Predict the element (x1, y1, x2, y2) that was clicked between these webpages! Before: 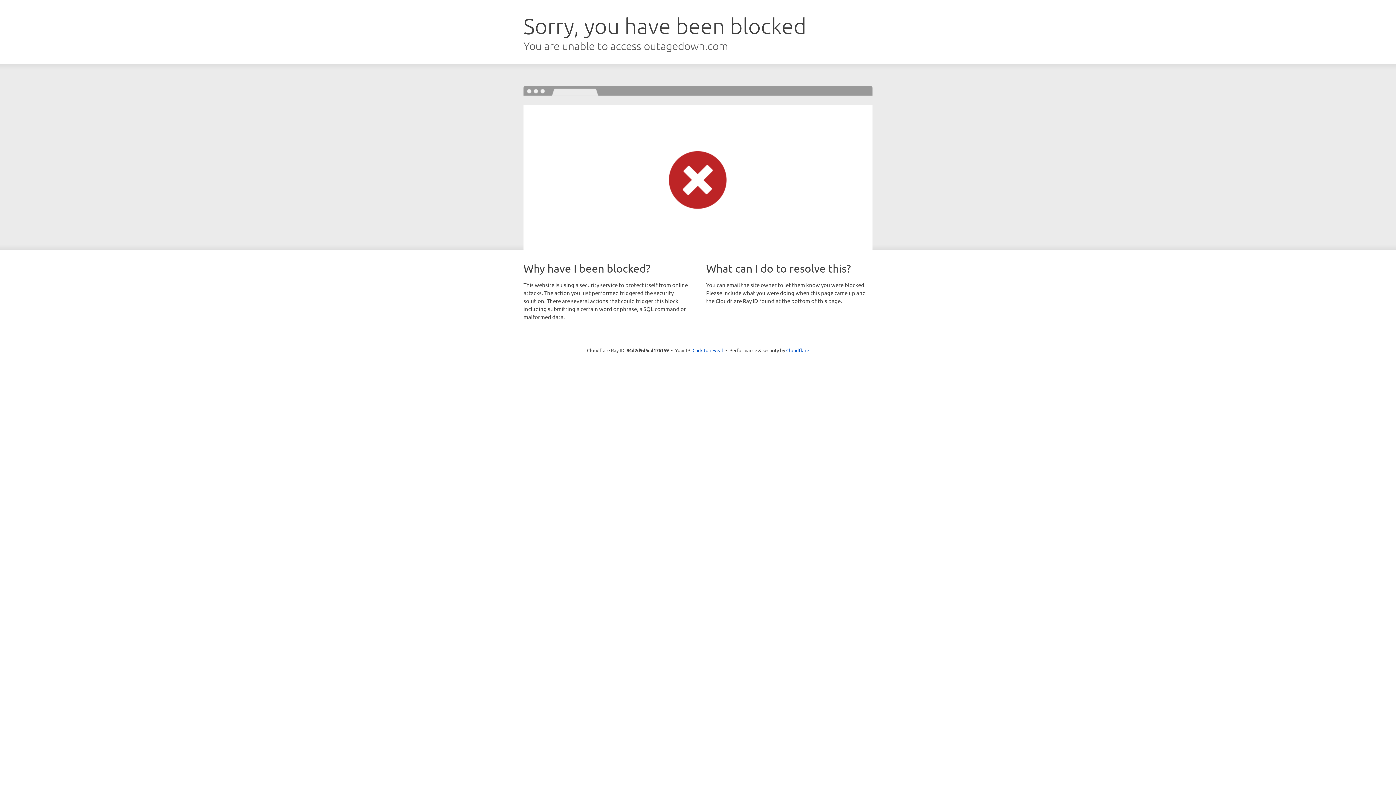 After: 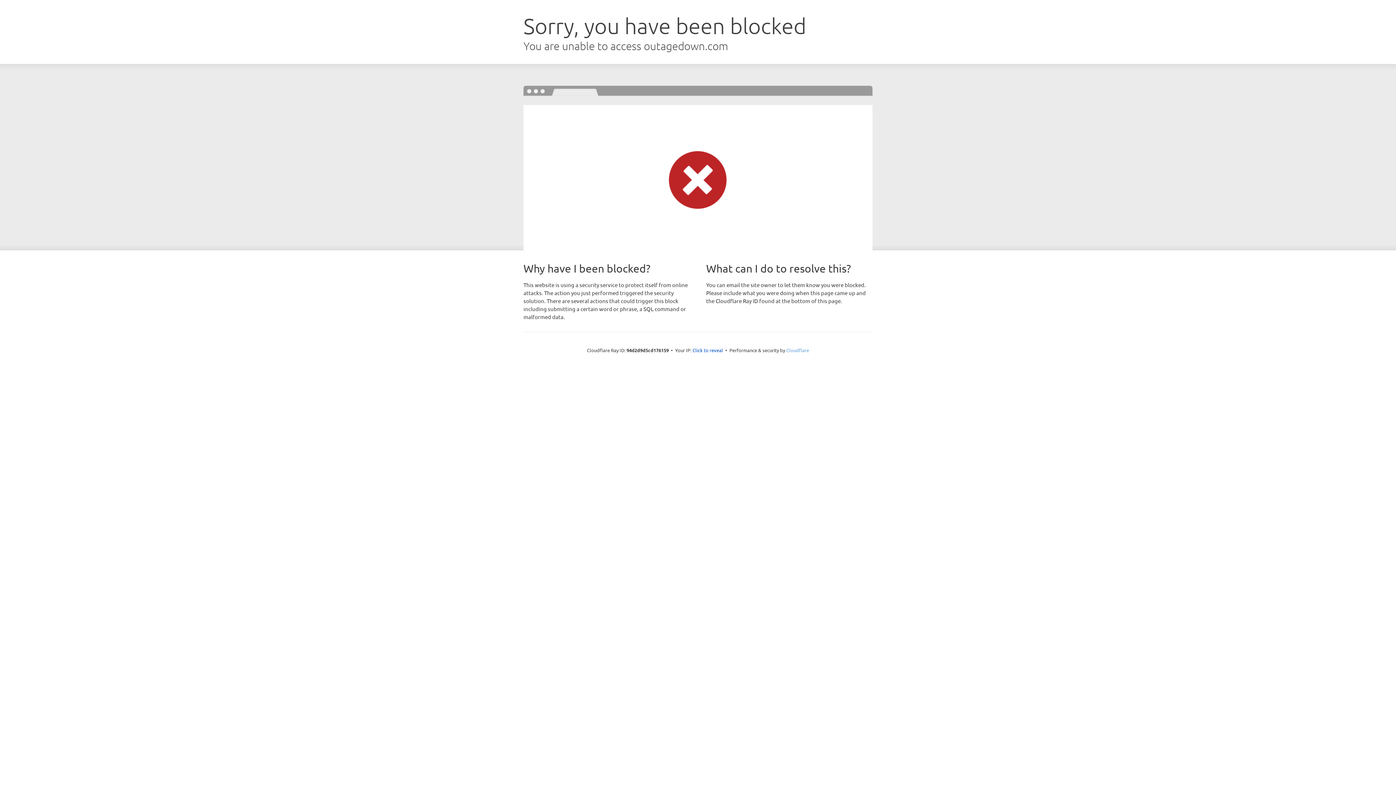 Action: bbox: (786, 347, 809, 353) label: Cloudflare